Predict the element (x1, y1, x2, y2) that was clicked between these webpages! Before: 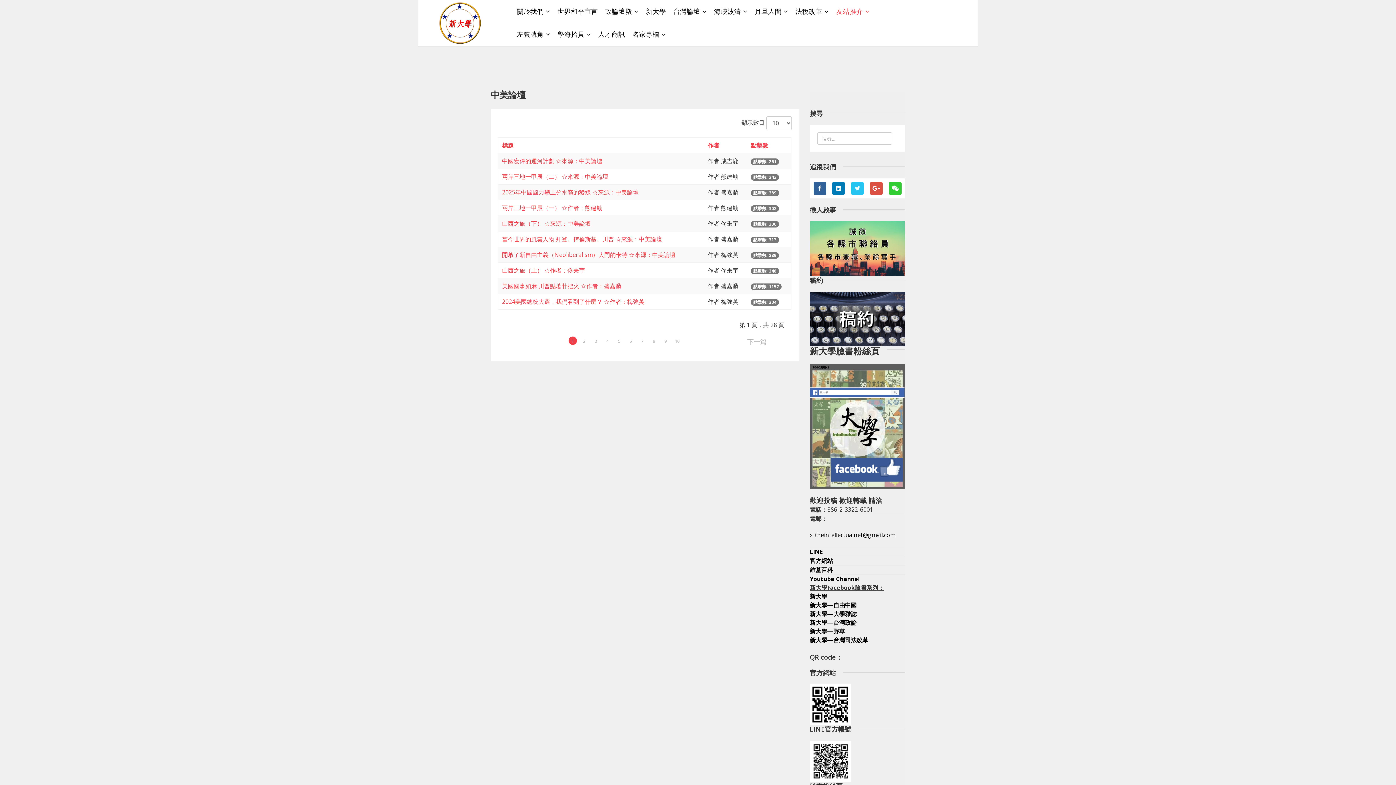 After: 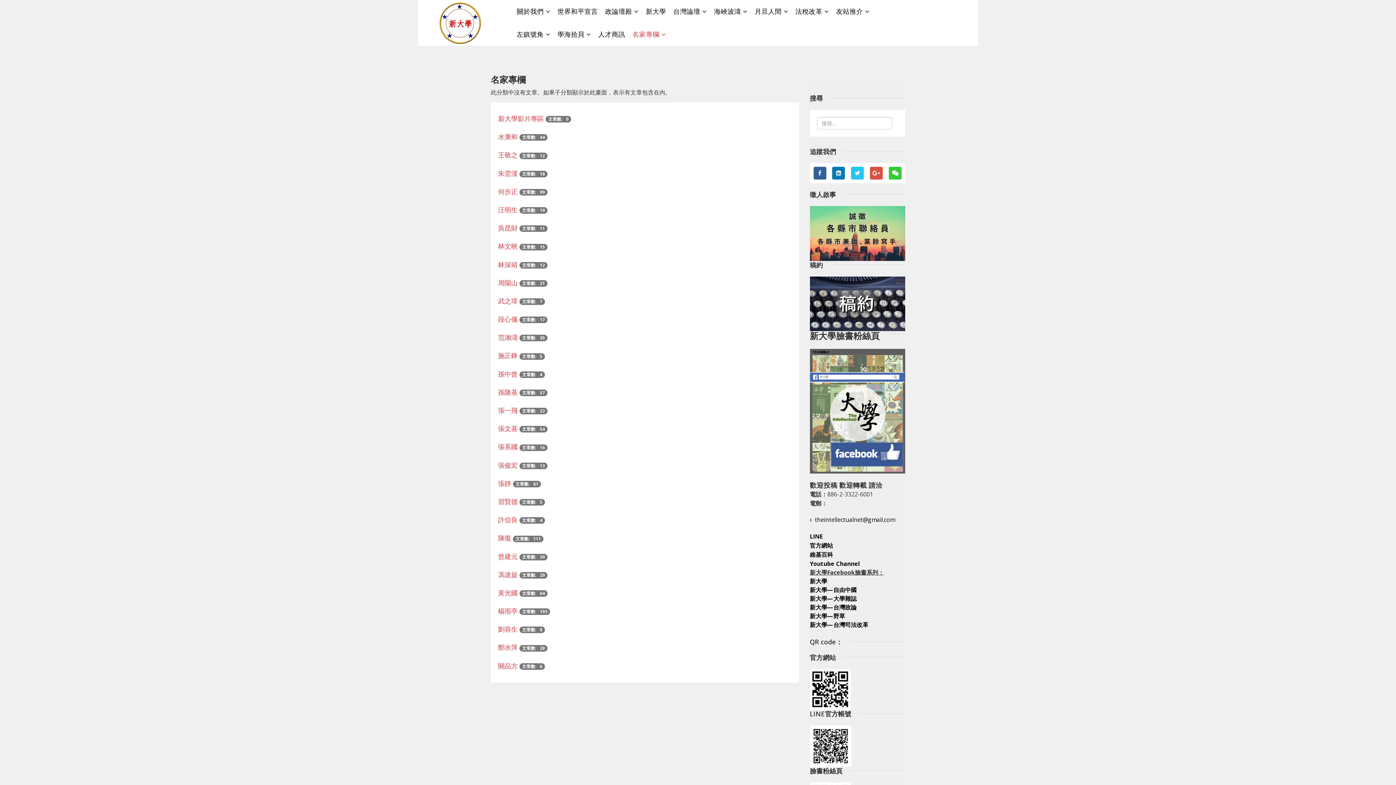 Action: label: 名家專欄 bbox: (628, 22, 669, 45)